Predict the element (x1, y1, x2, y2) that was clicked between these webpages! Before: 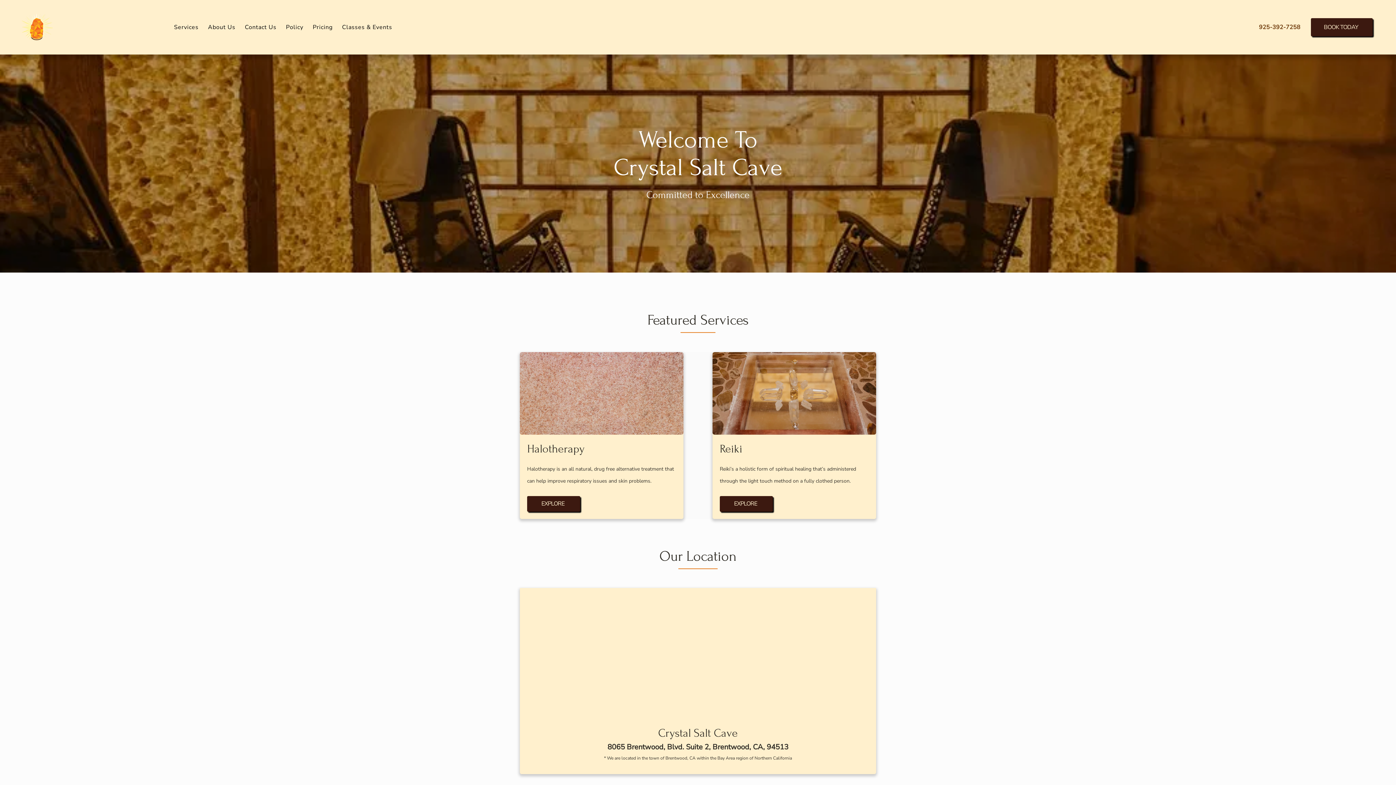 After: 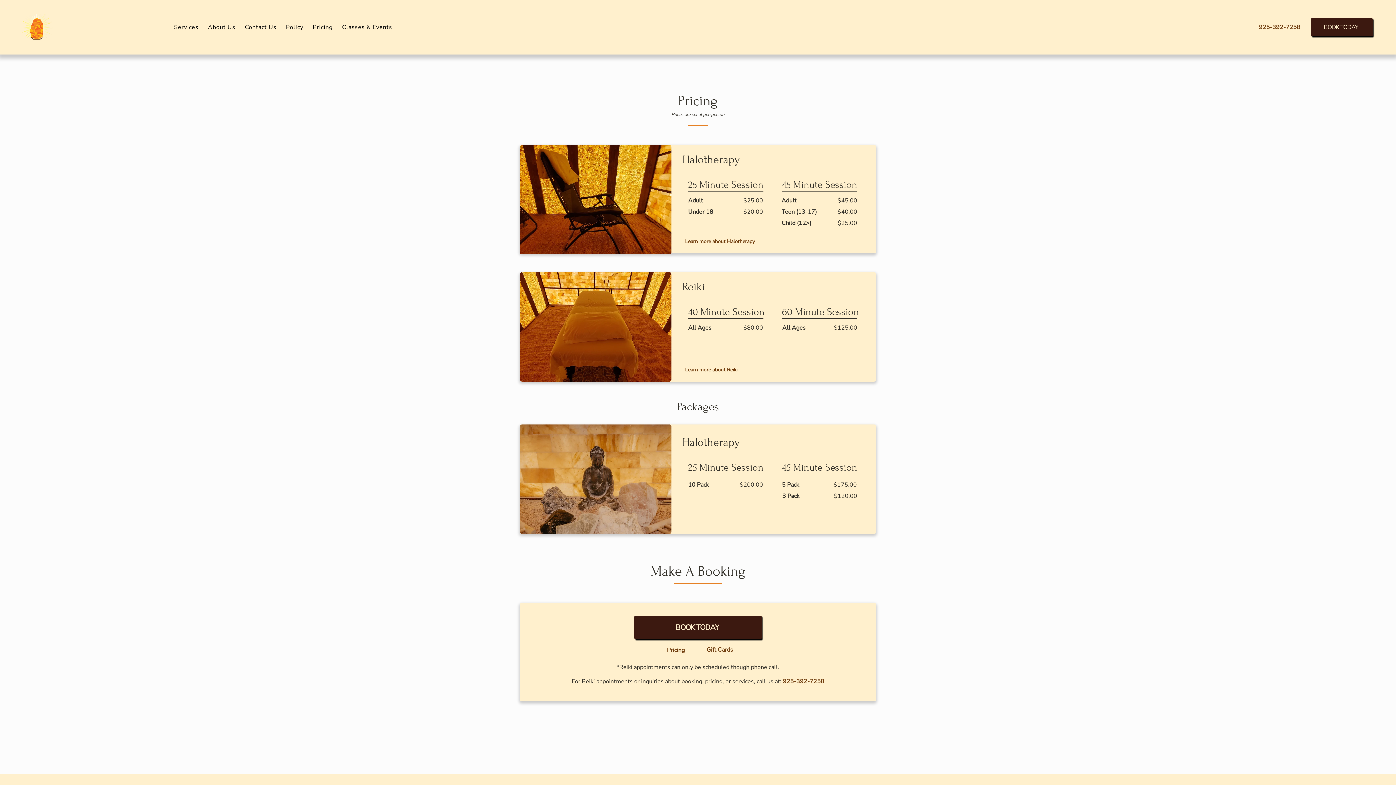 Action: label: Pricing bbox: (311, 19, 334, 34)